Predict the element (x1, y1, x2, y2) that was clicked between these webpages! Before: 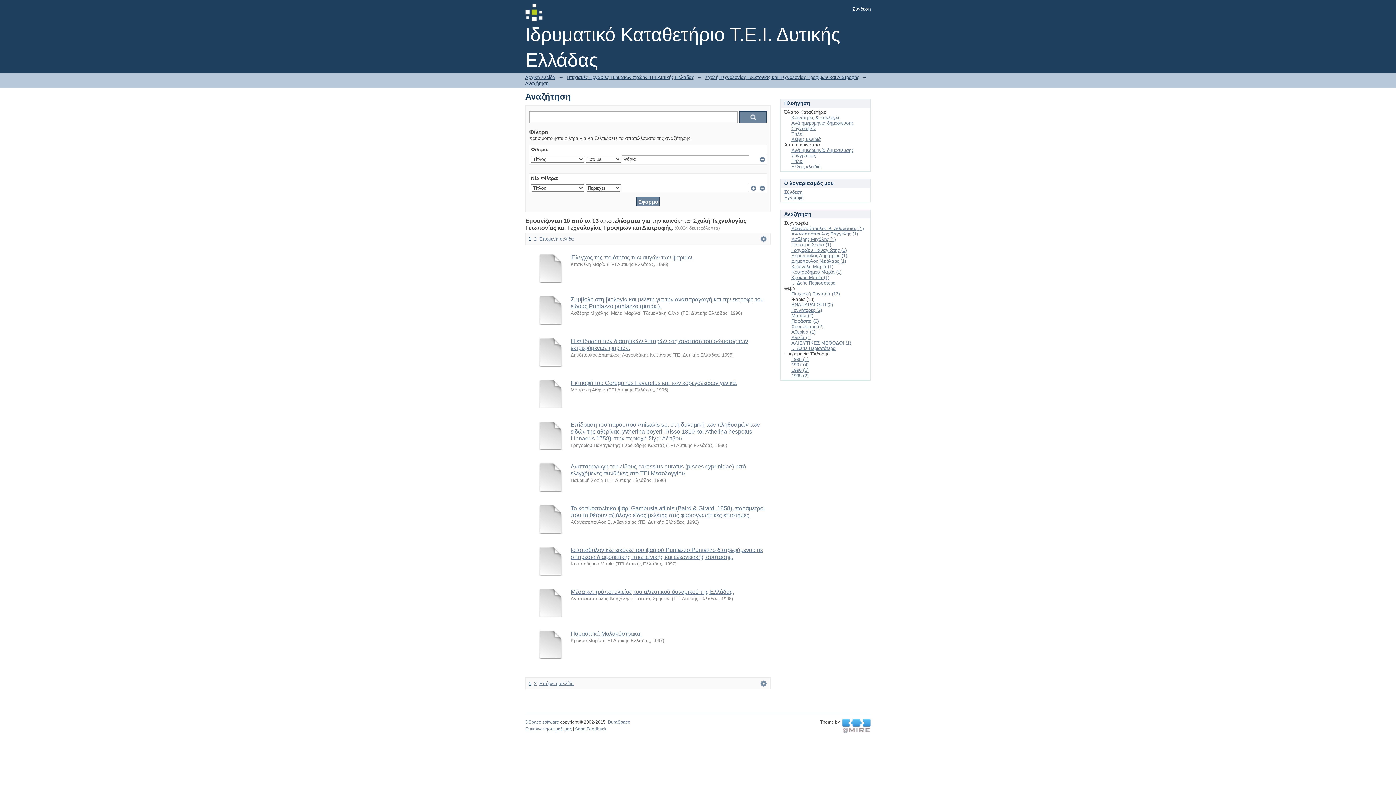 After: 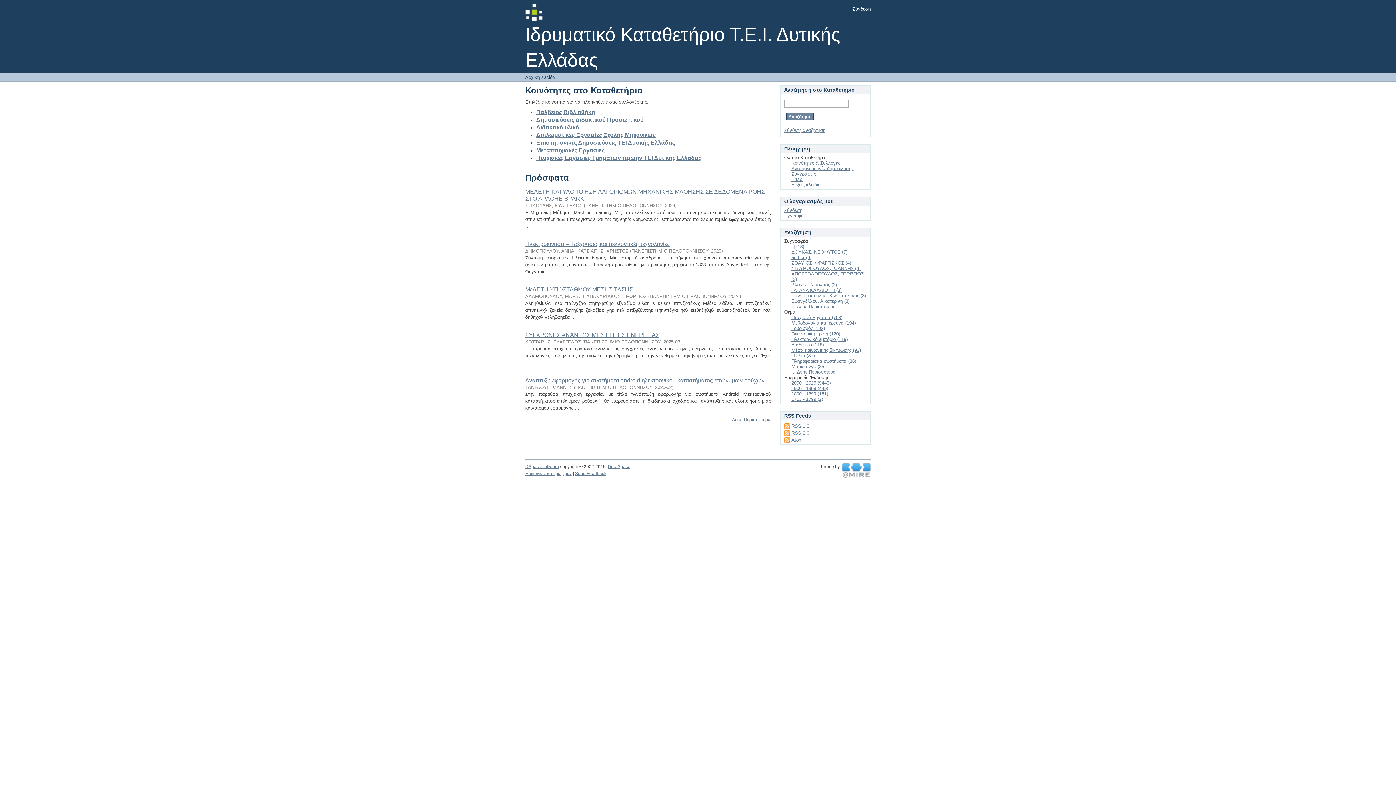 Action: label: Αρχική Σελίδα bbox: (525, 74, 555, 80)